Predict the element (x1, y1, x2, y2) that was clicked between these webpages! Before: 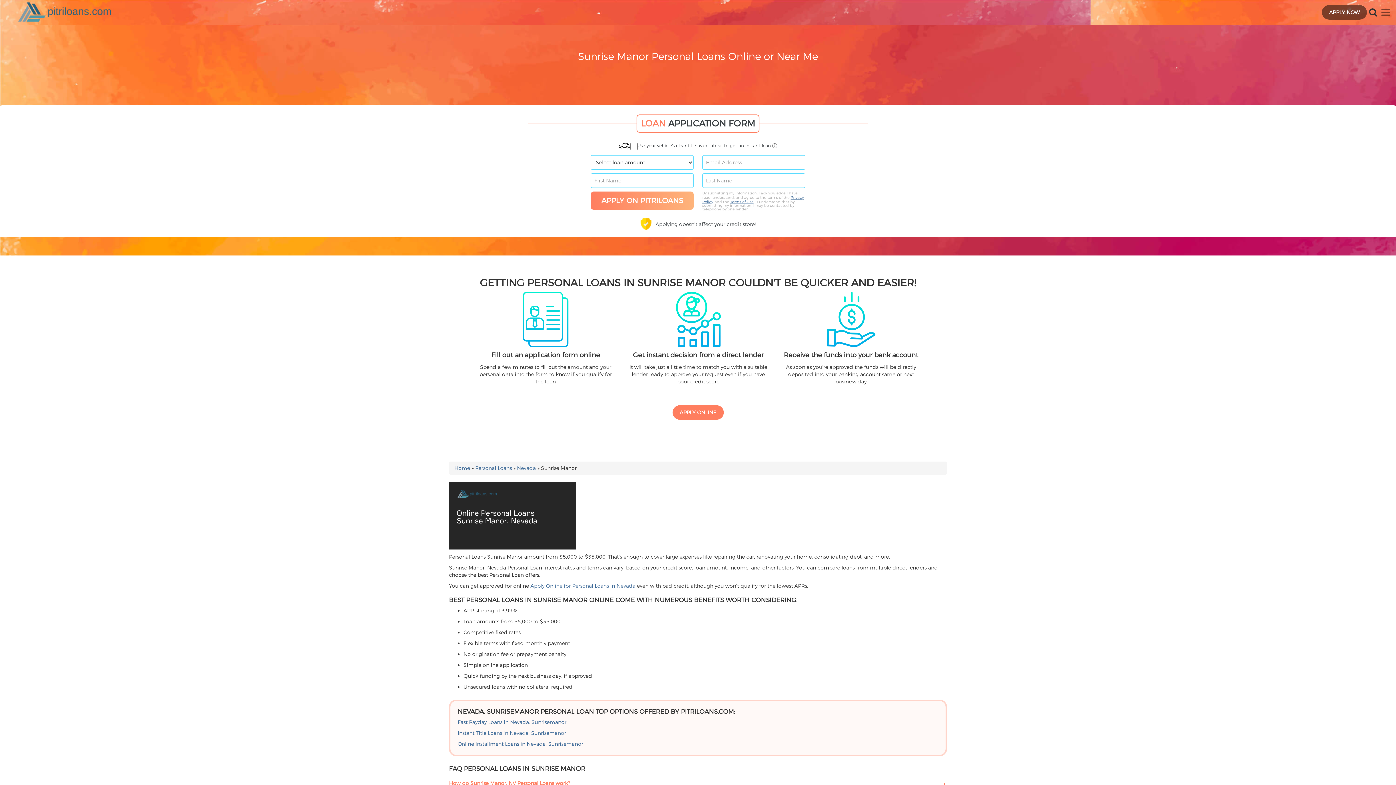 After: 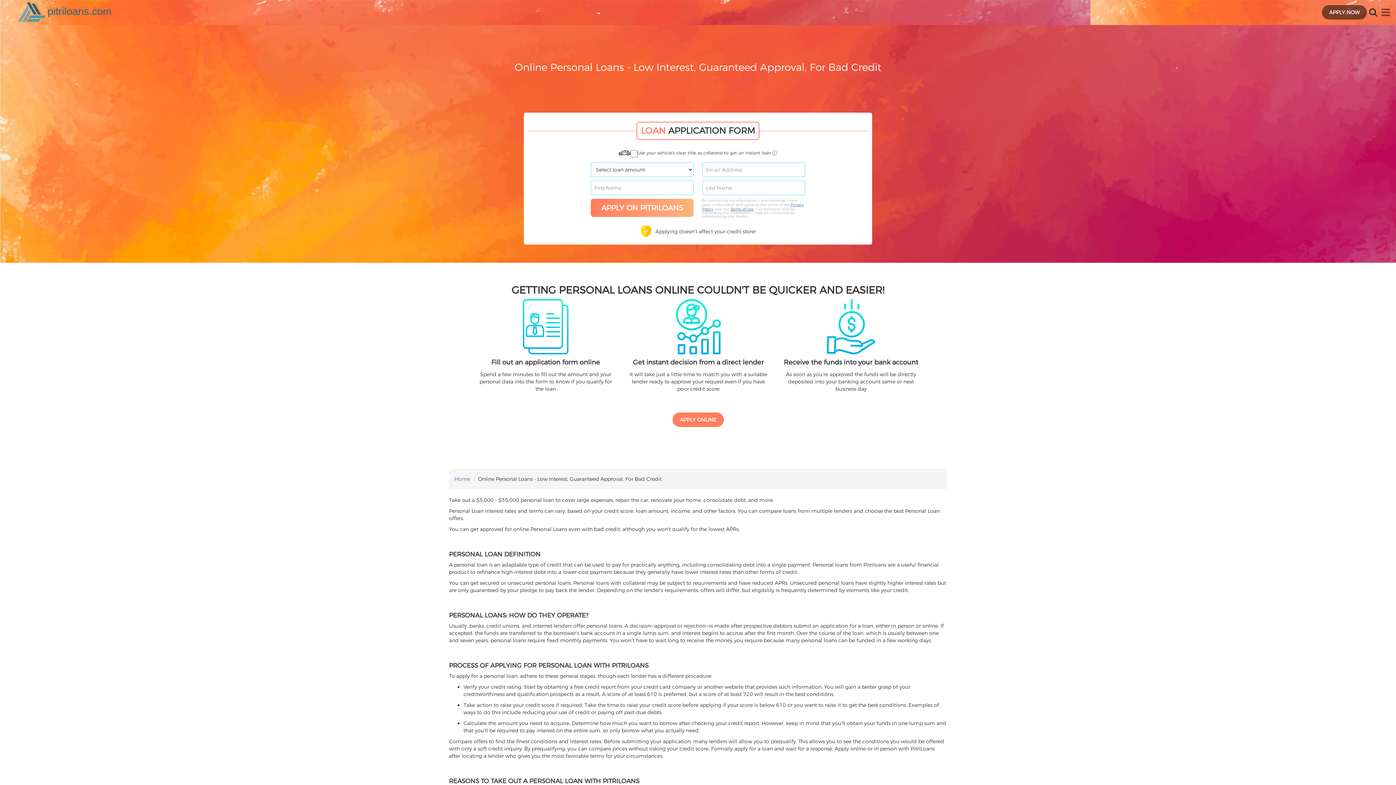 Action: label: Personal Loans bbox: (475, 465, 512, 471)